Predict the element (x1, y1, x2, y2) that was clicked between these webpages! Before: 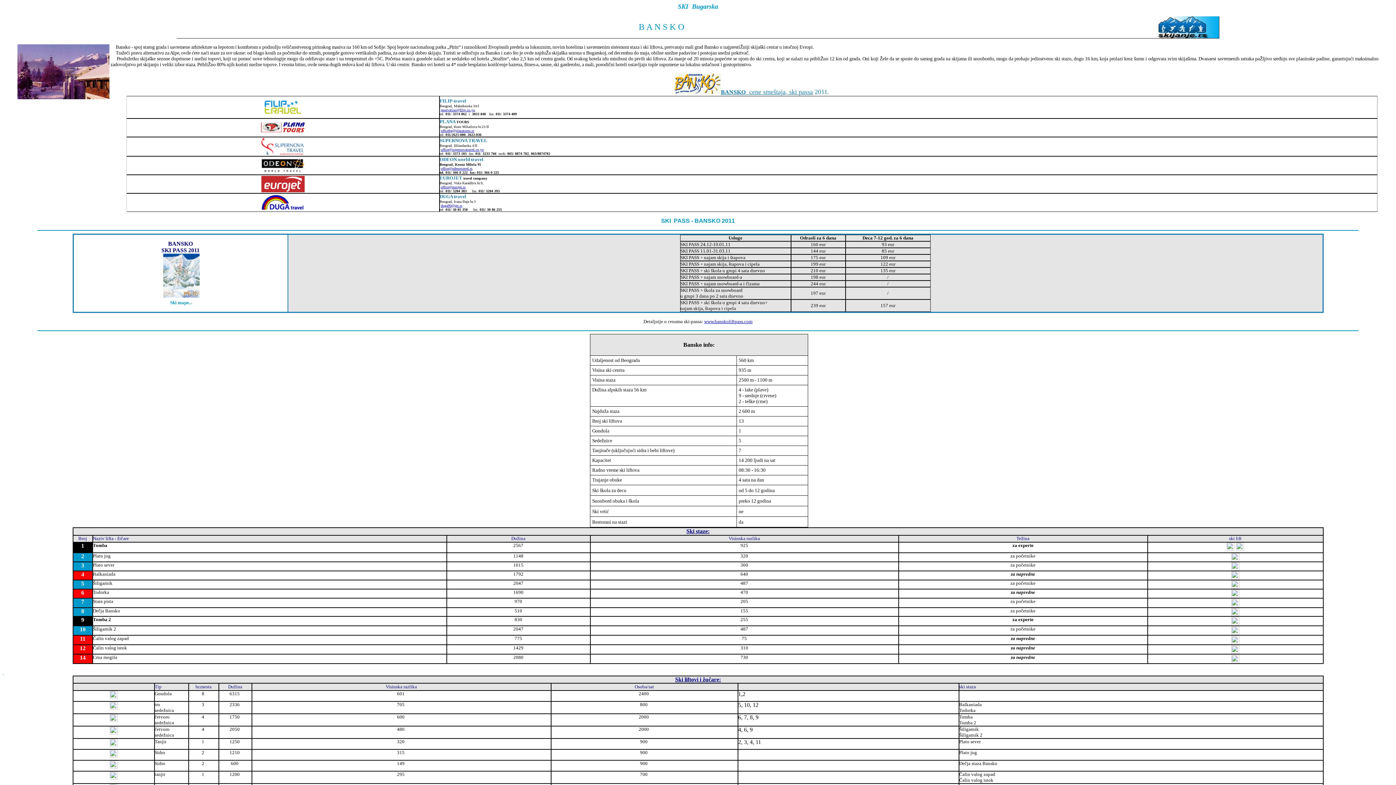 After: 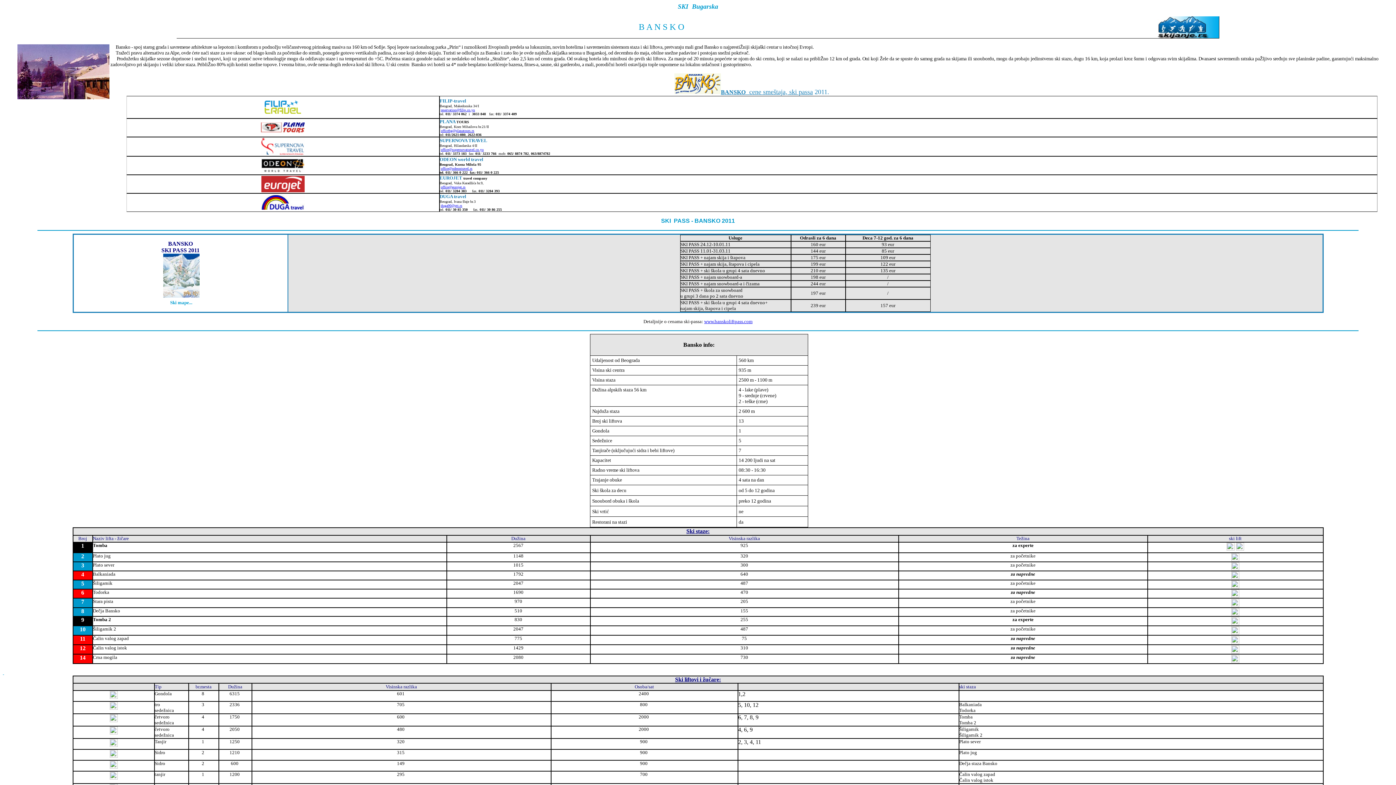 Action: bbox: (163, 292, 199, 298)